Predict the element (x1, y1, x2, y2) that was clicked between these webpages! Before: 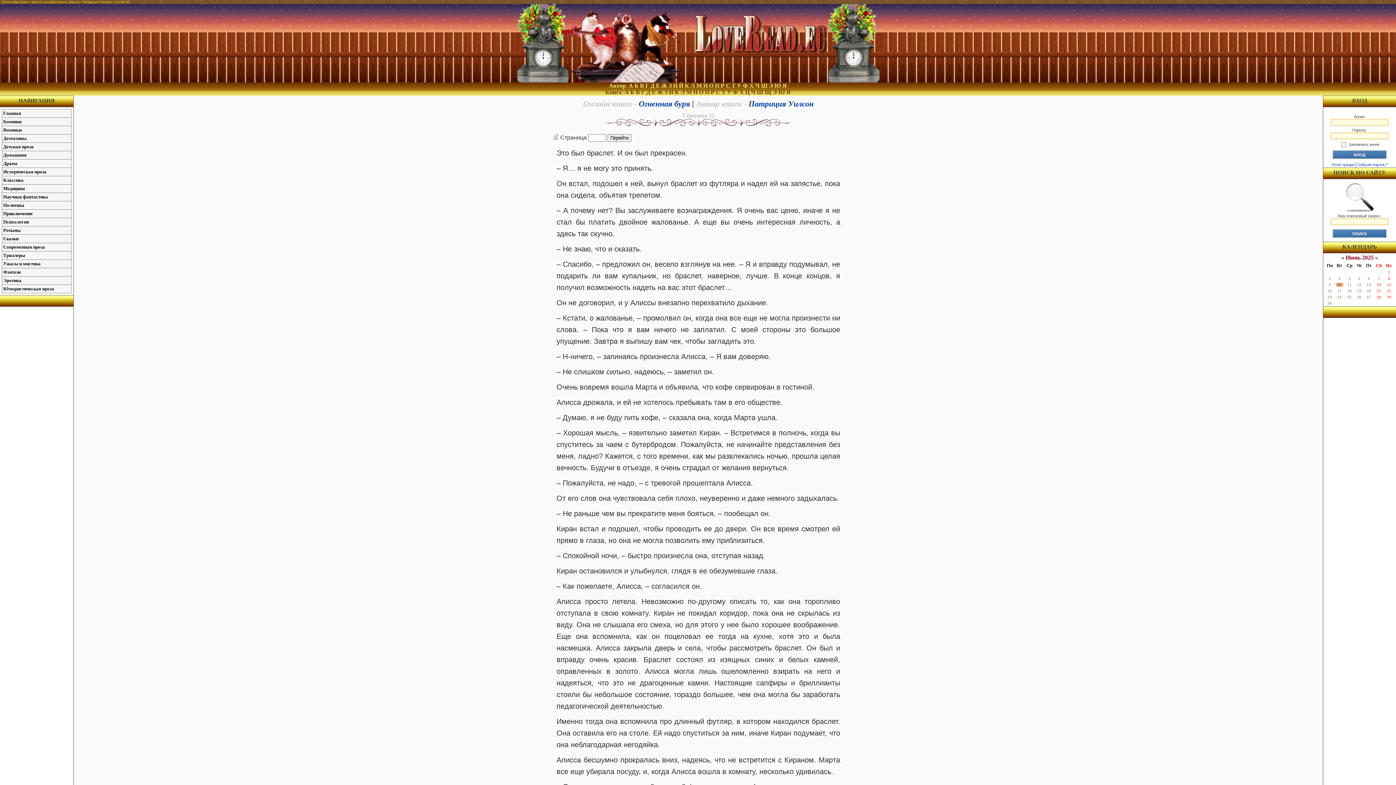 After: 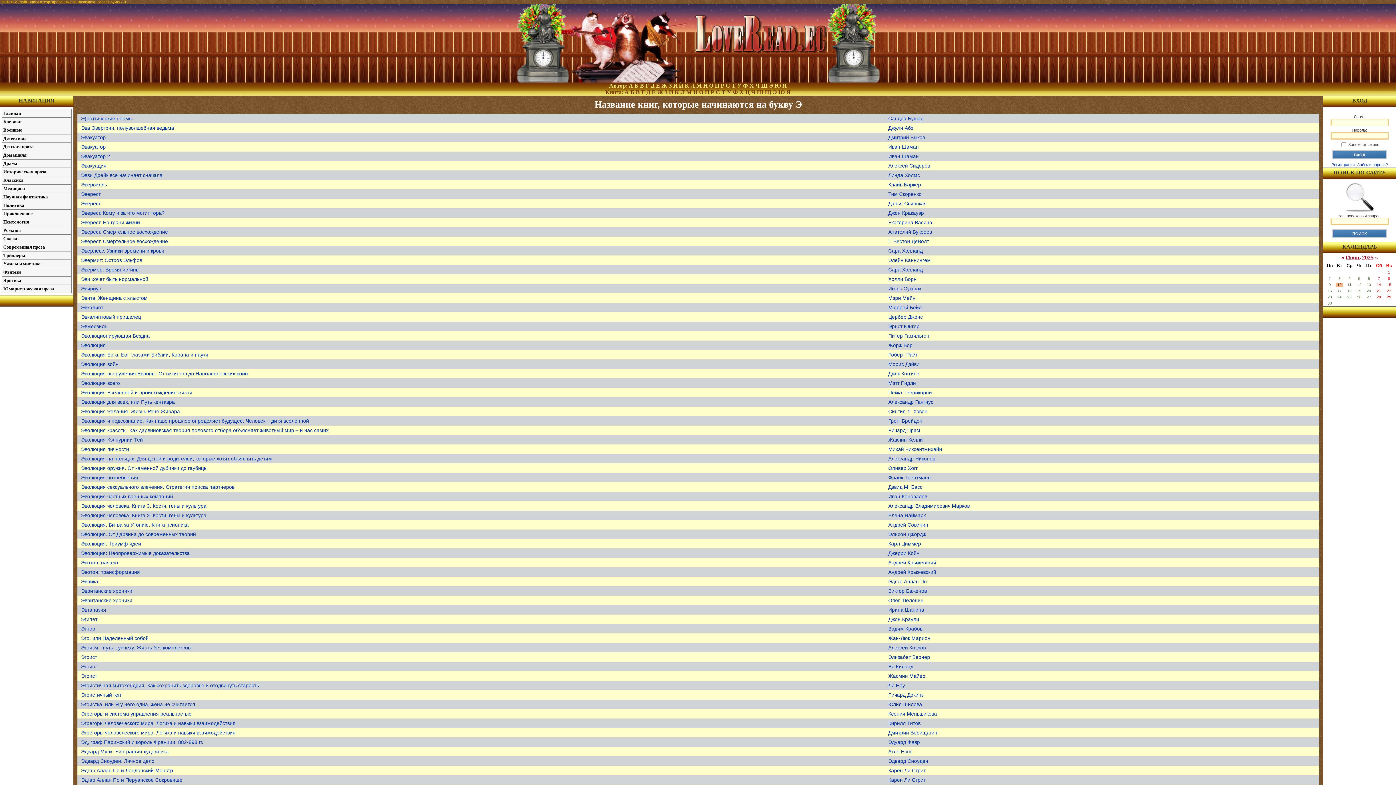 Action: label: Э bbox: (773, 89, 777, 95)